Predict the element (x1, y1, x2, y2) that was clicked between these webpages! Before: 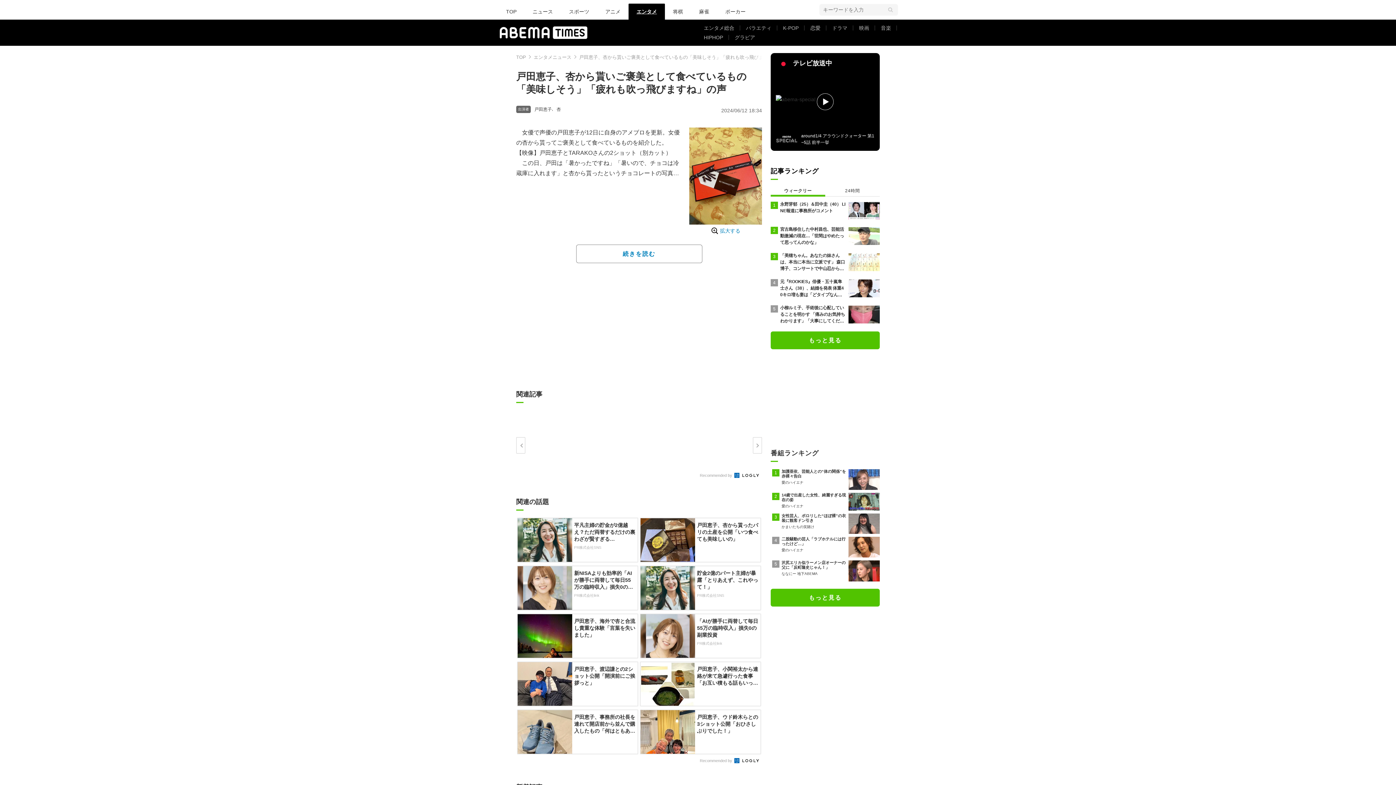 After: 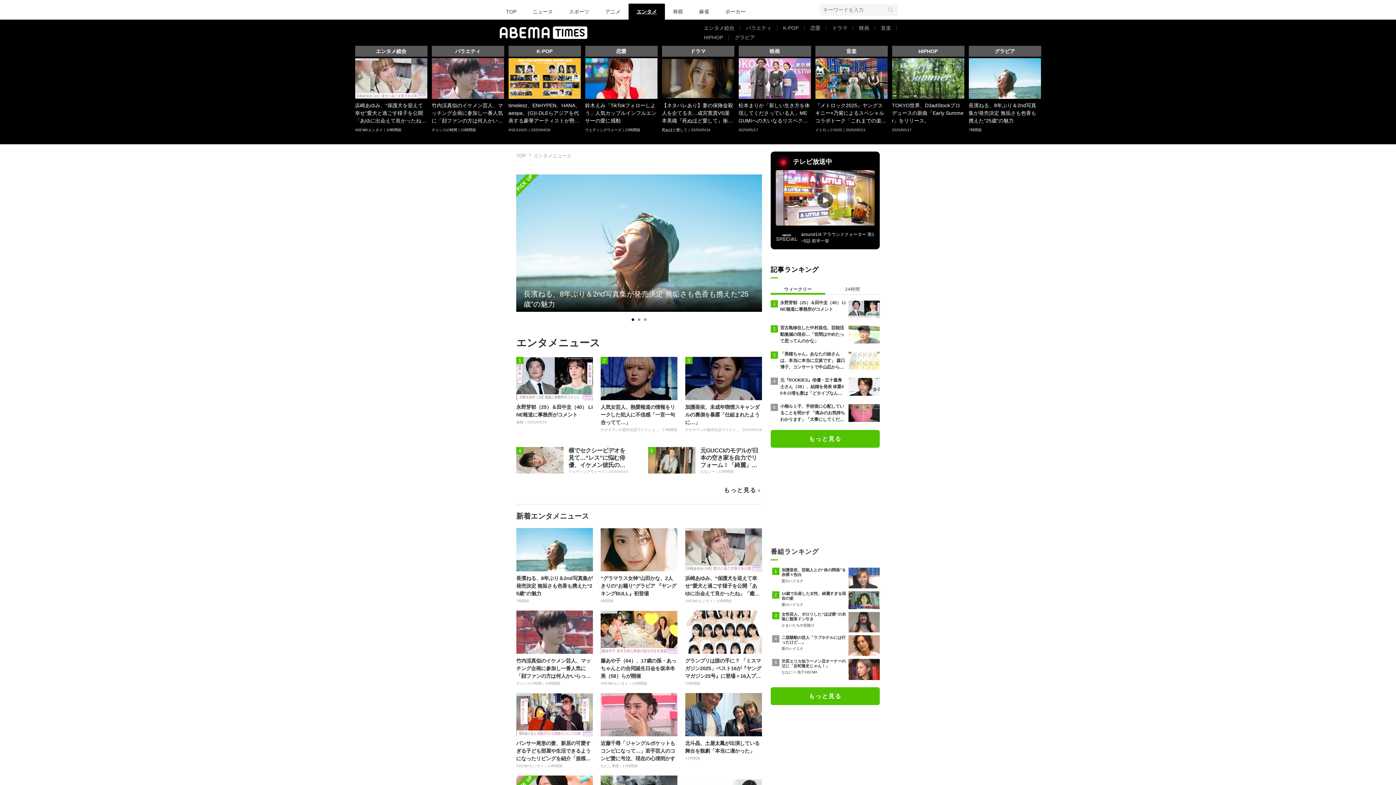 Action: bbox: (533, 54, 571, 60) label: エンタメニュース